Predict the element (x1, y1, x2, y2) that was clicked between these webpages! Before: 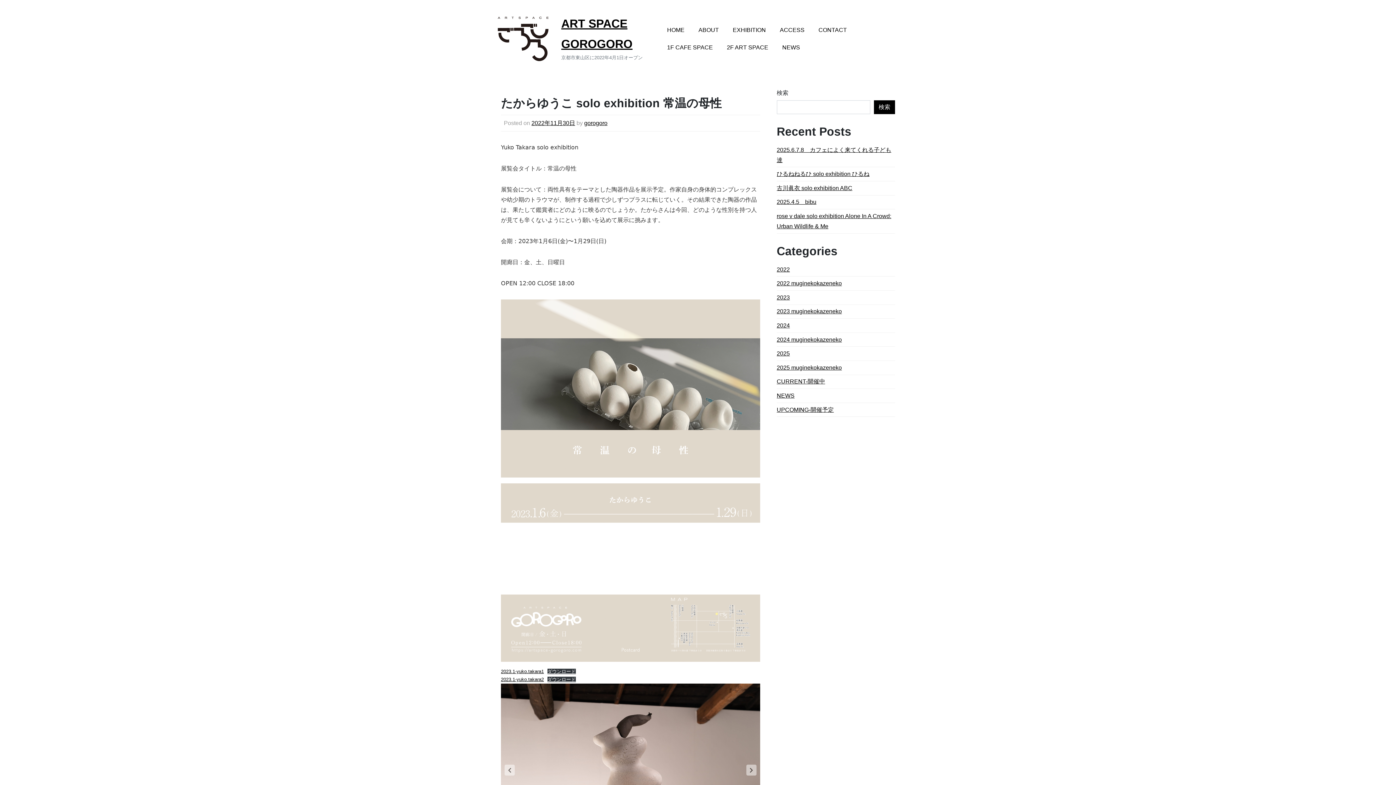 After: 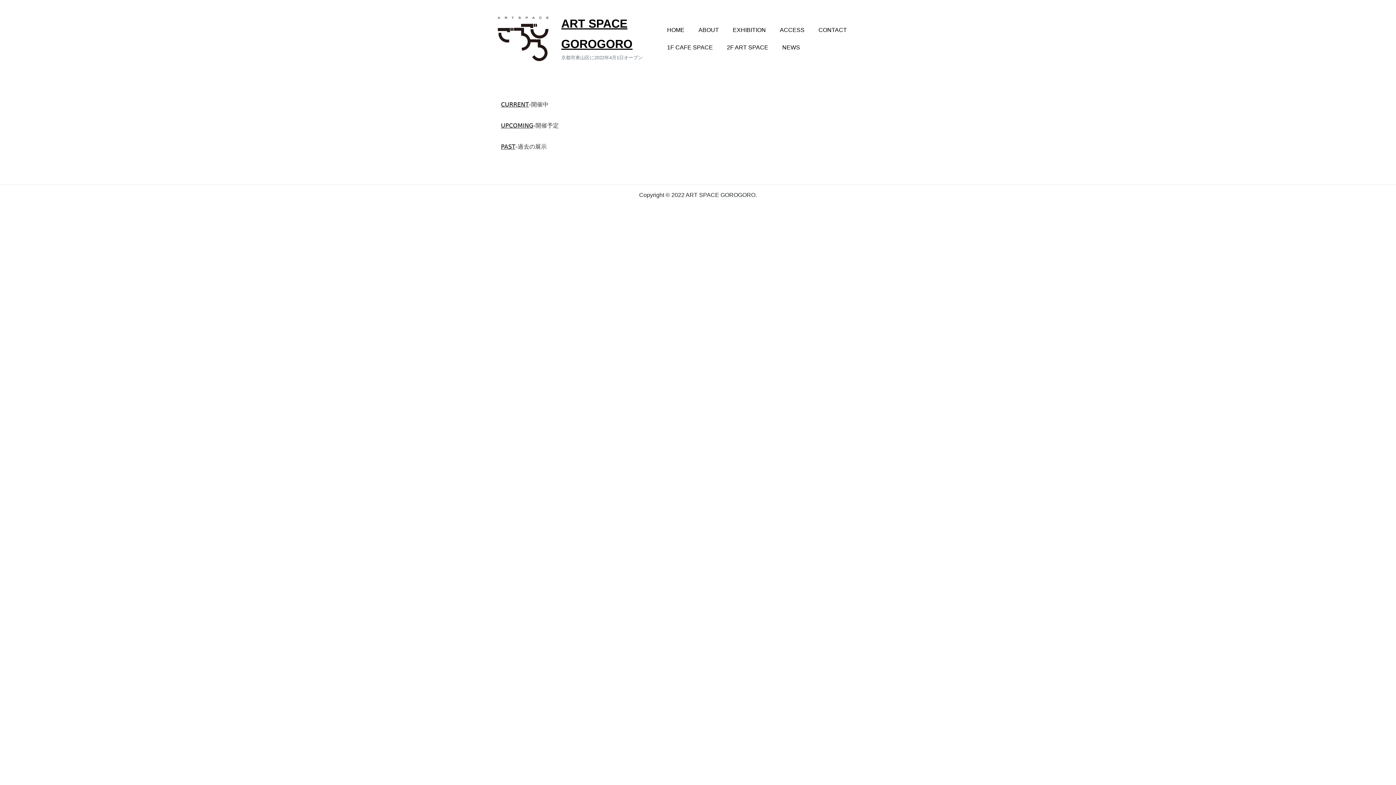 Action: bbox: (726, 21, 773, 38) label: EXHIBITION